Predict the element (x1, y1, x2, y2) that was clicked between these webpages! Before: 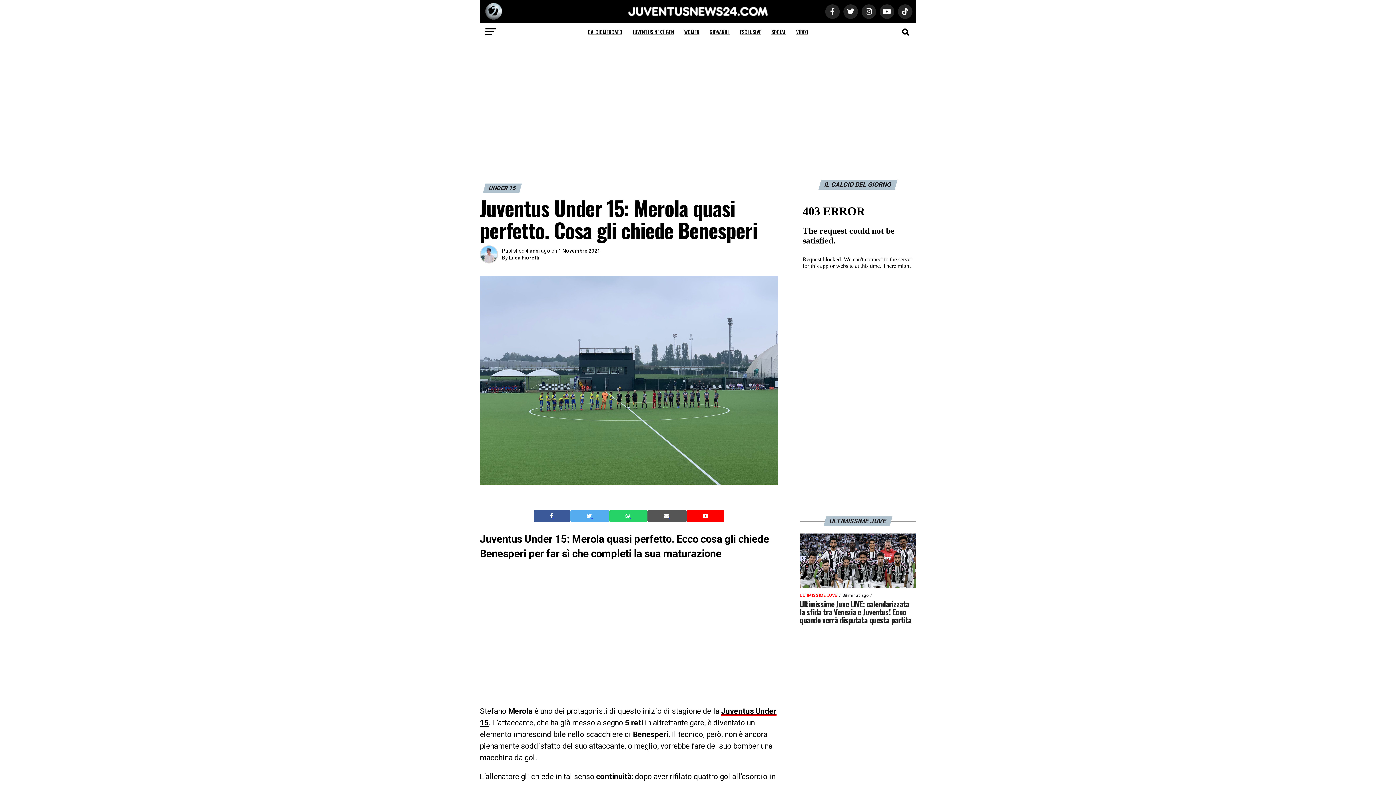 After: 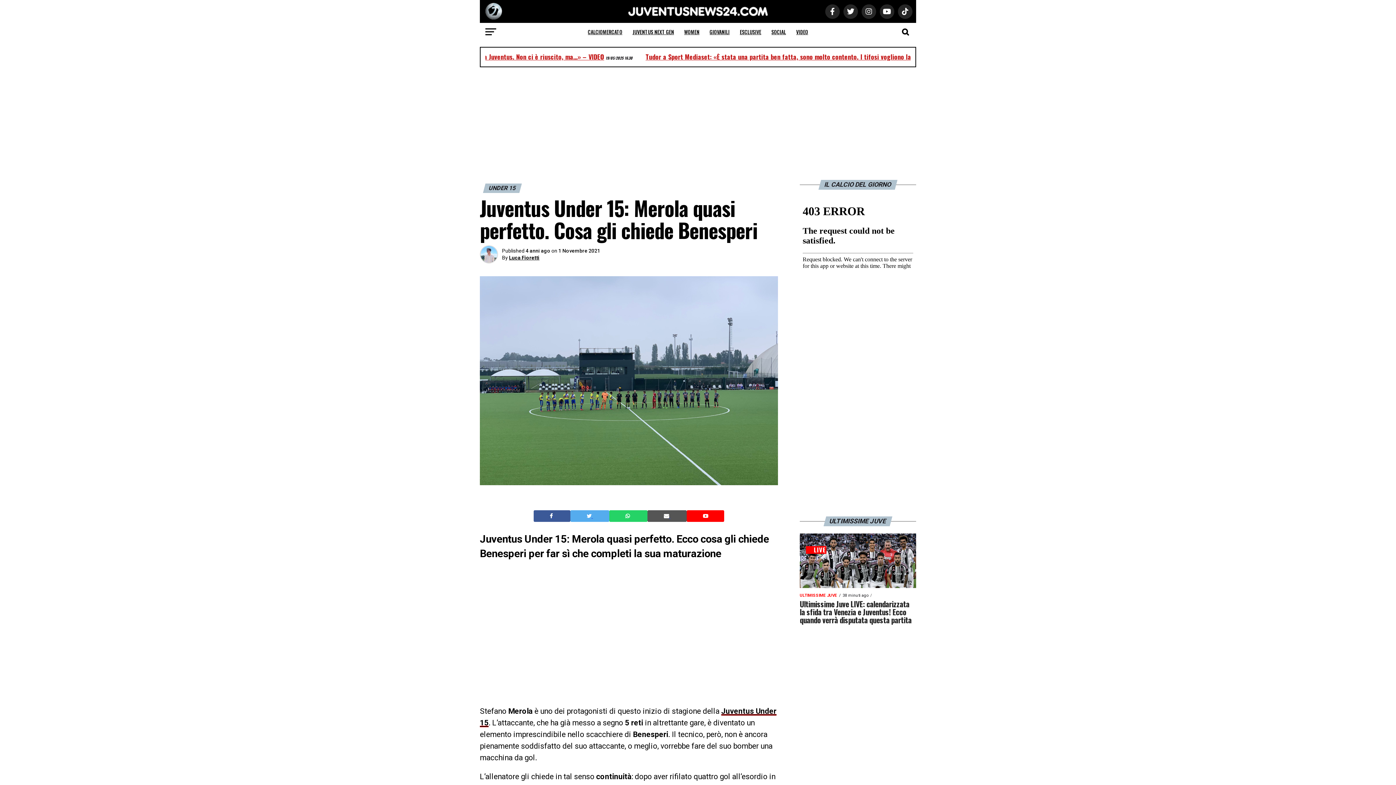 Action: label:   bbox: (625, 512, 631, 519)